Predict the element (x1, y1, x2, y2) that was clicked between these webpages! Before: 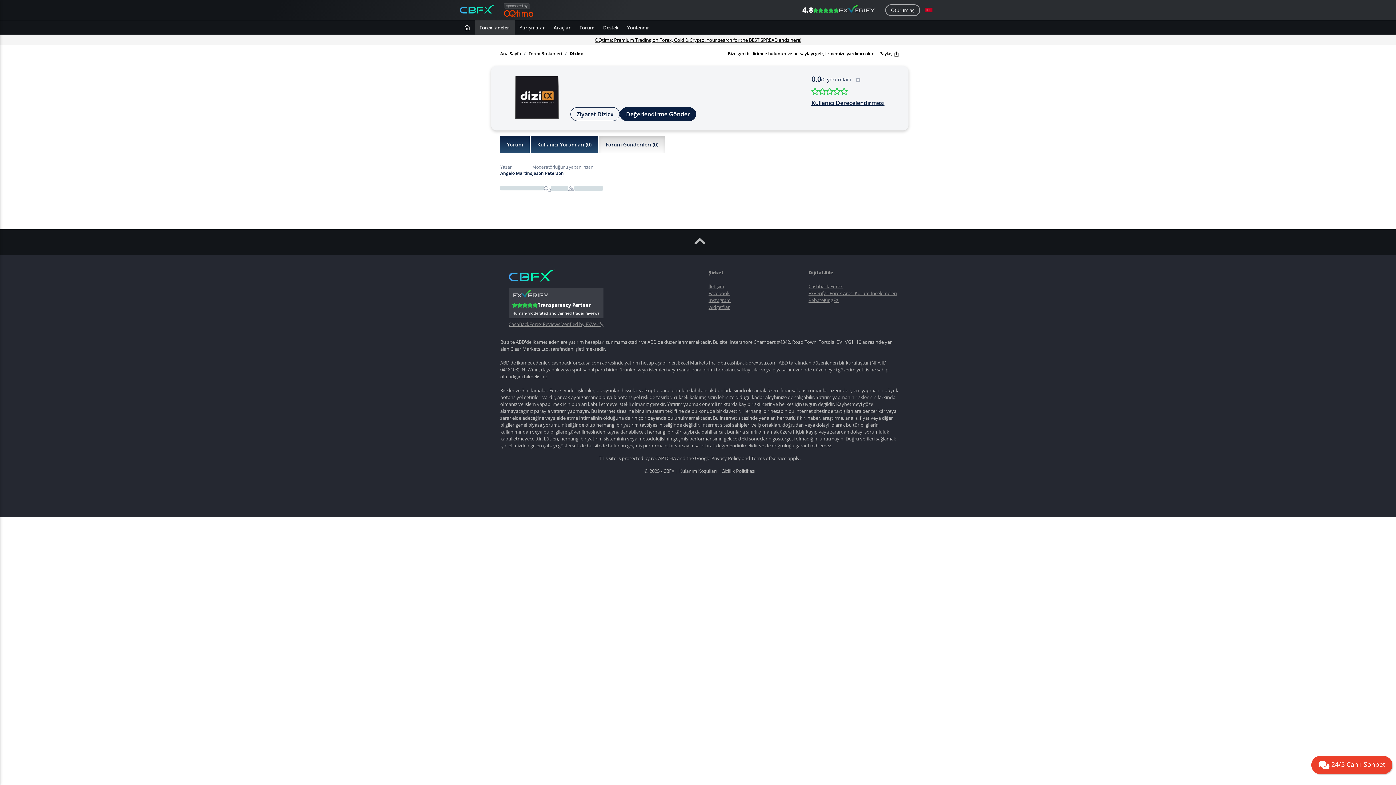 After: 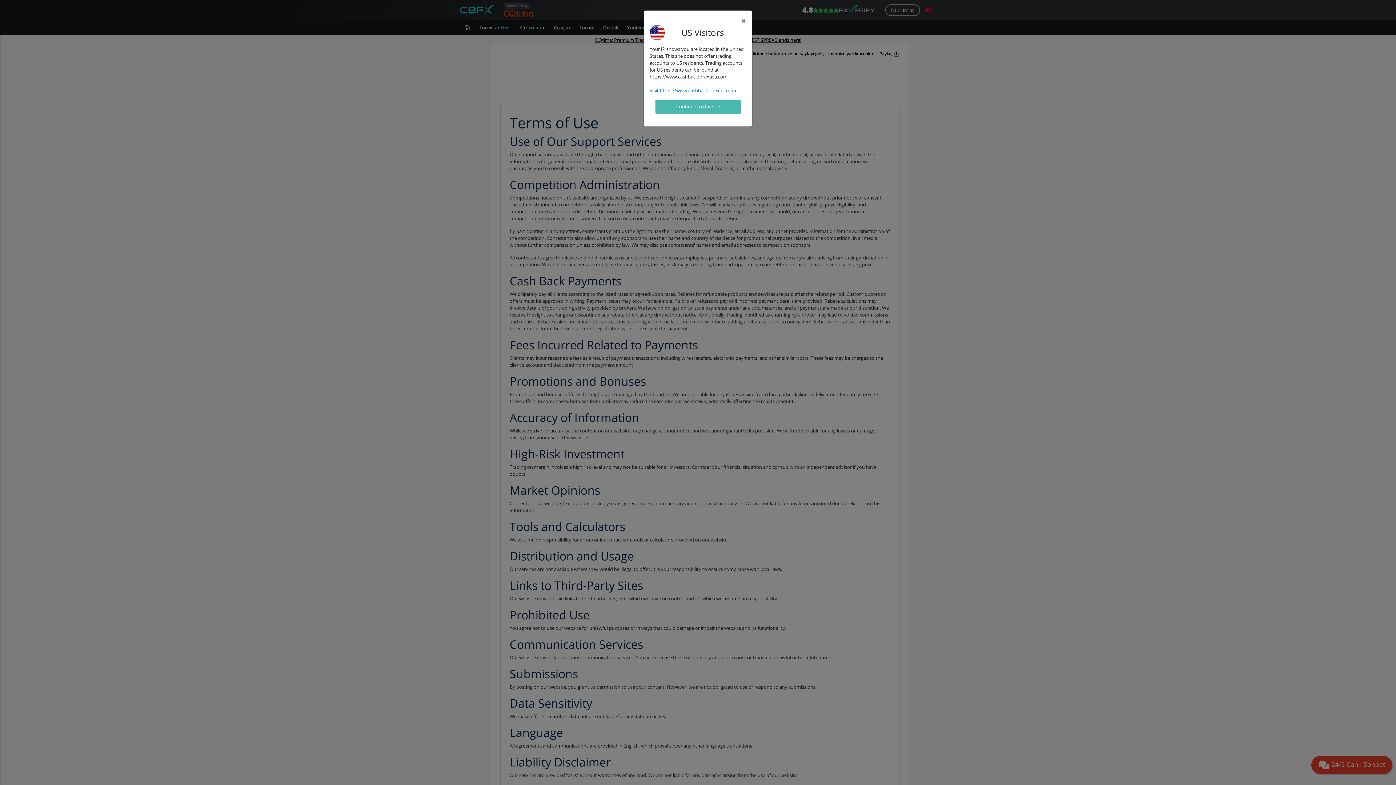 Action: bbox: (679, 467, 716, 474) label: Kulanım Koşulları